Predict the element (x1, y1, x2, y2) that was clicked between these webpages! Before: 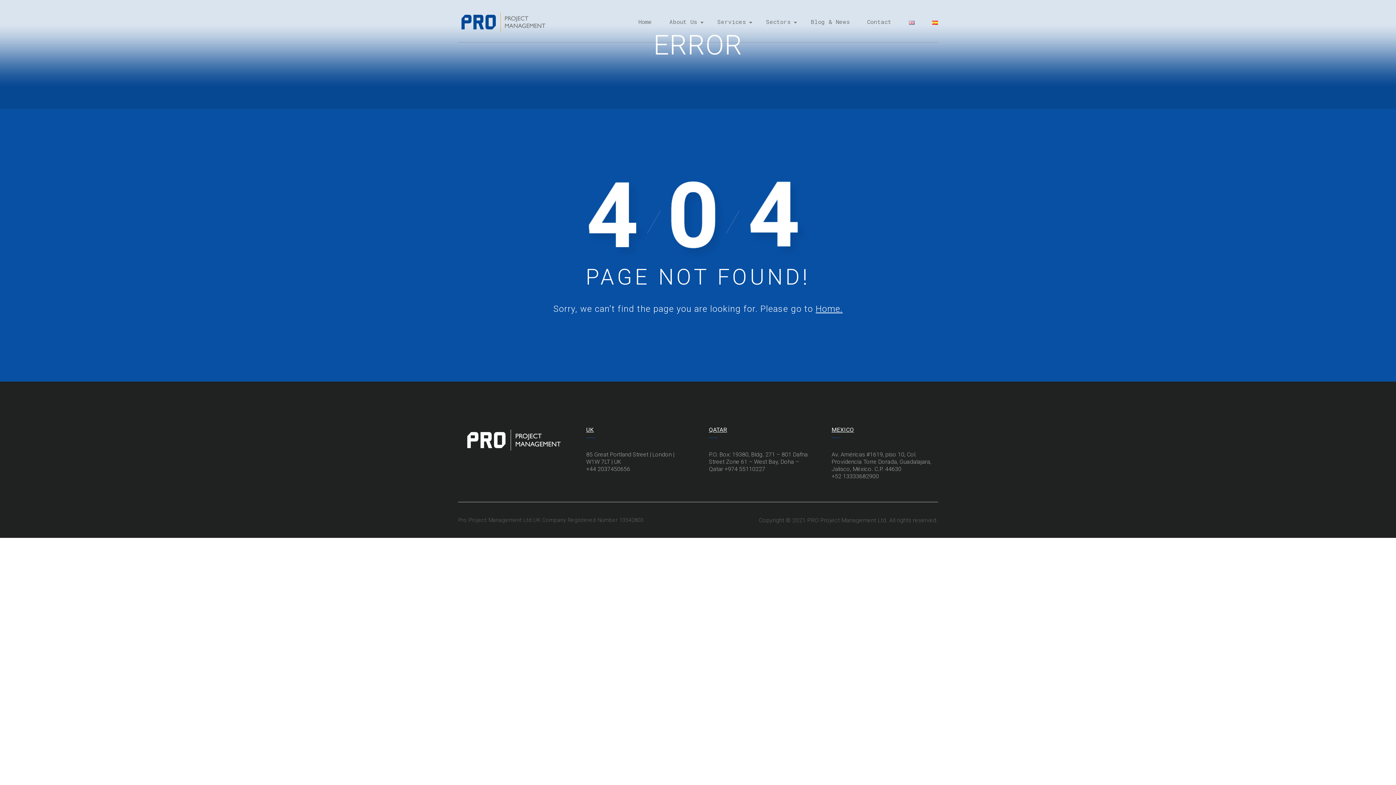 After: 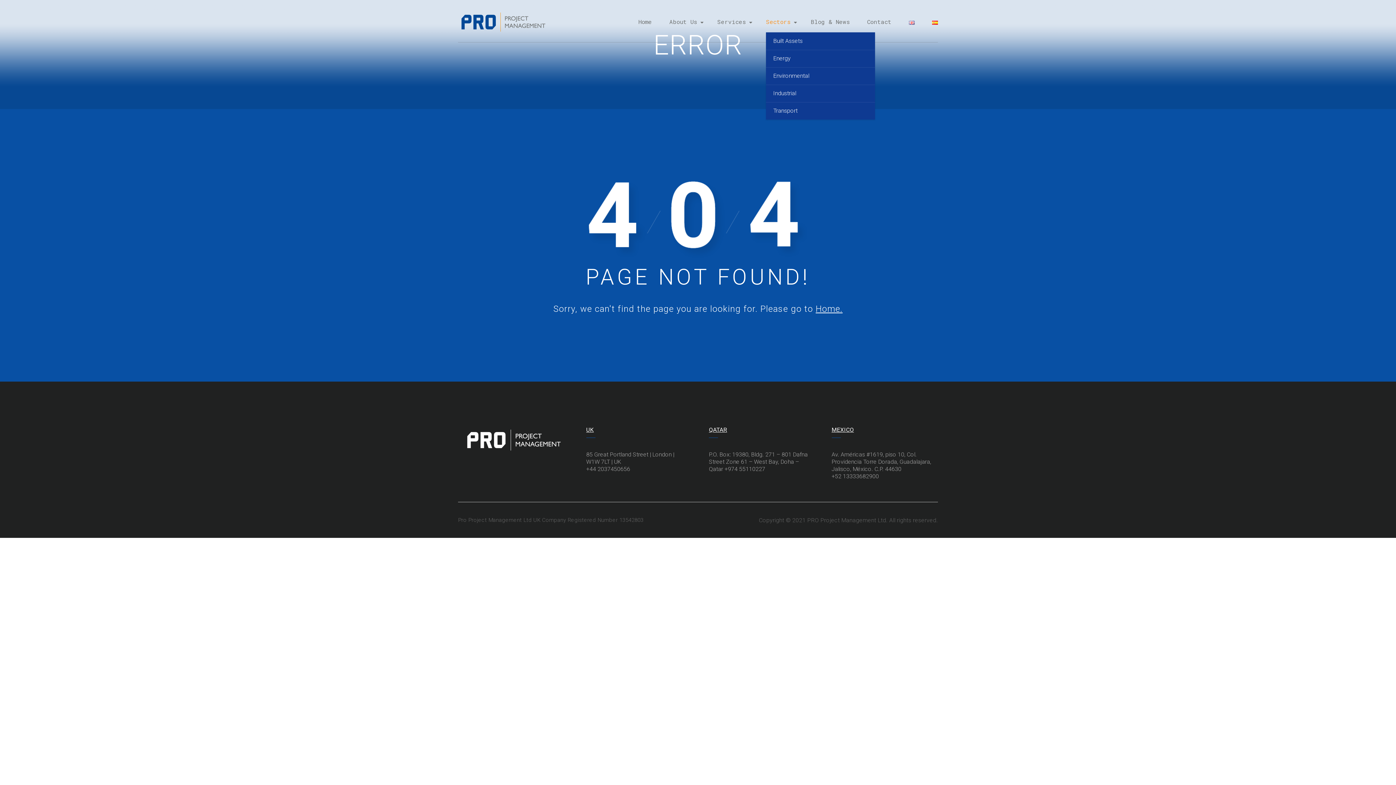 Action: bbox: (766, 18, 790, 25) label: Sectors